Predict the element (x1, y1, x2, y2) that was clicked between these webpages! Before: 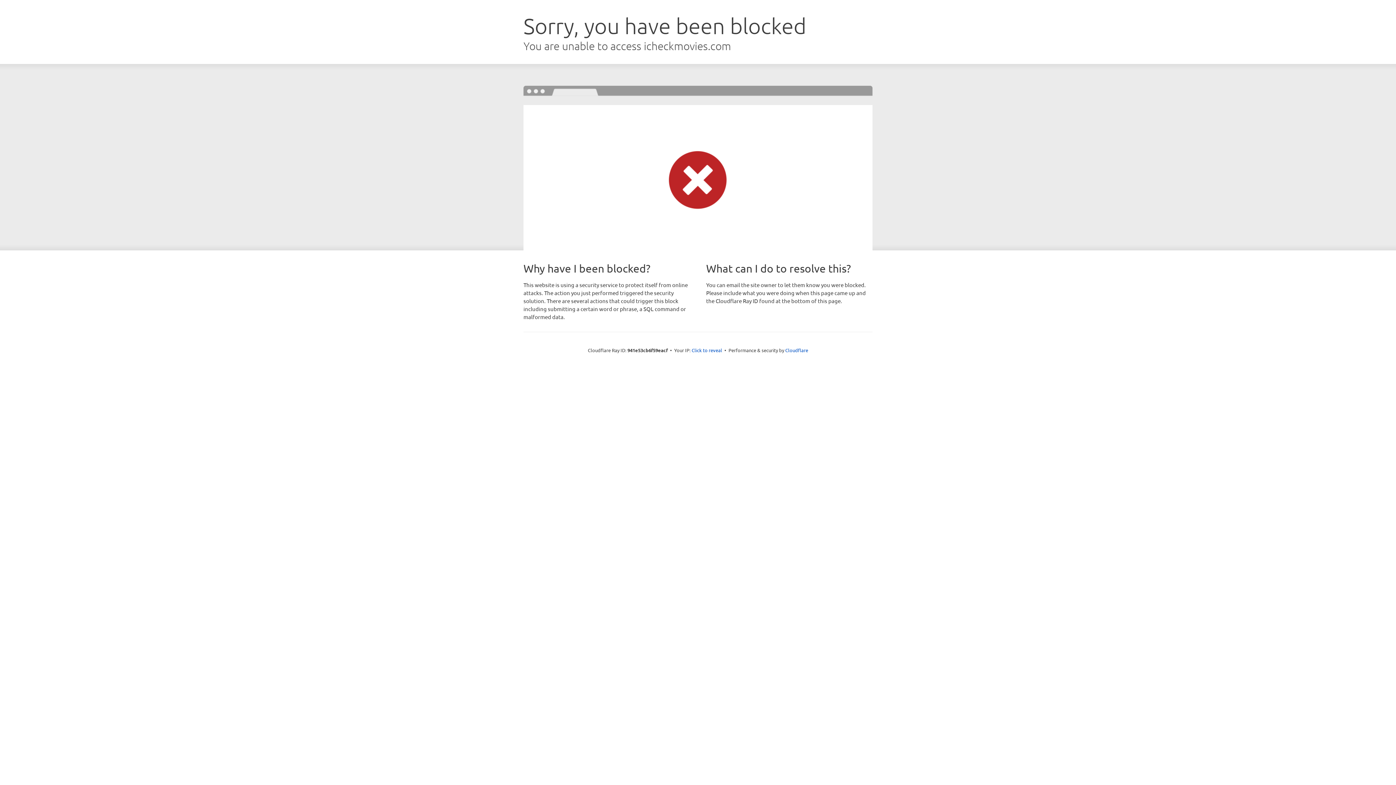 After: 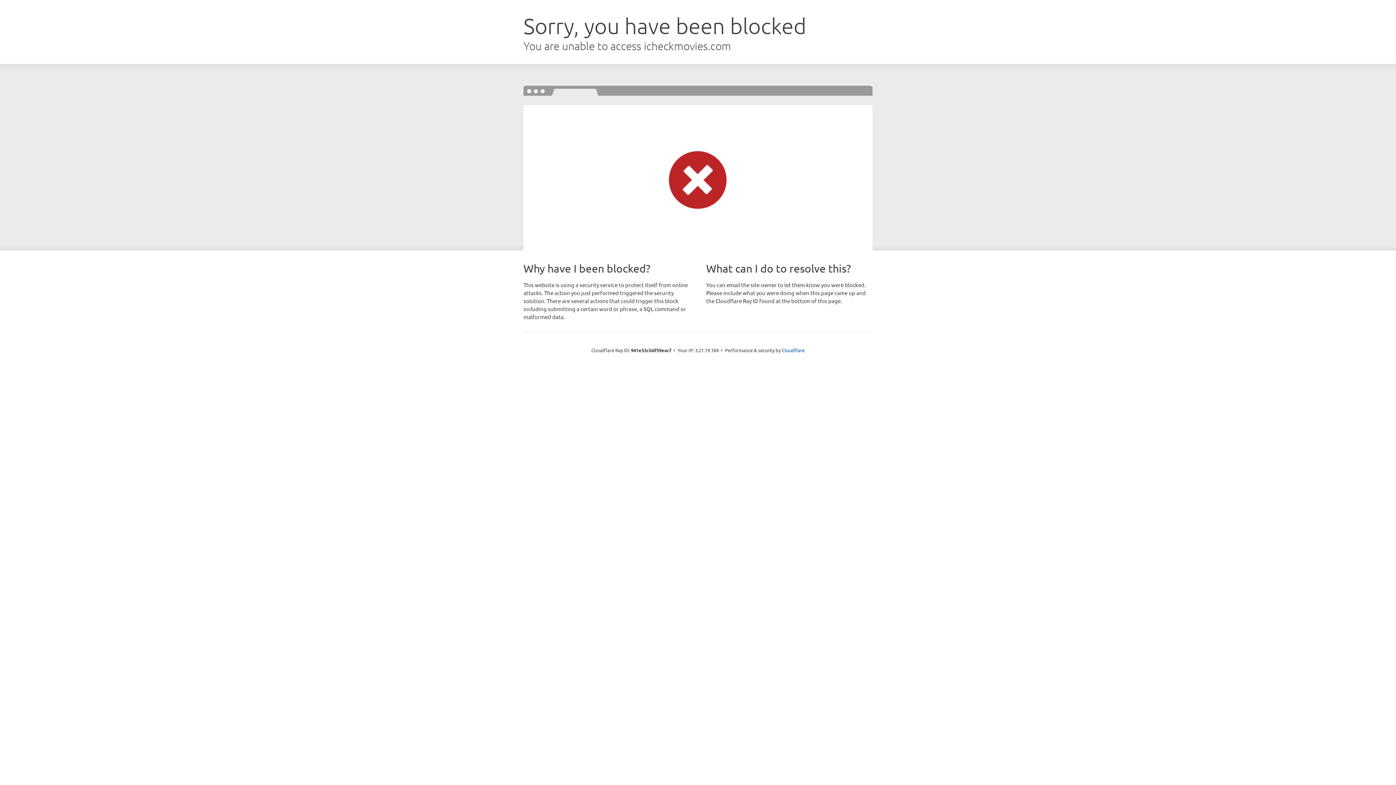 Action: label: Click to reveal bbox: (691, 346, 722, 353)